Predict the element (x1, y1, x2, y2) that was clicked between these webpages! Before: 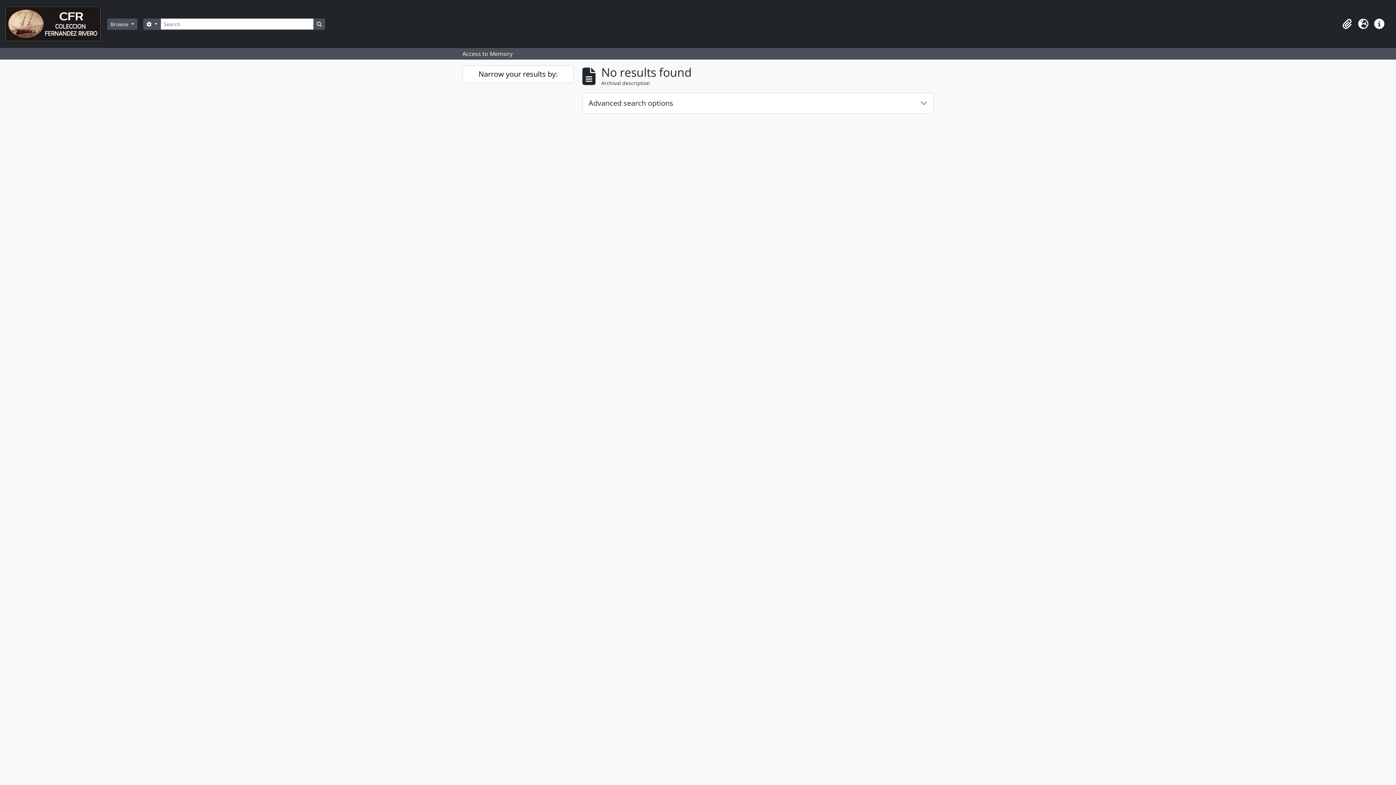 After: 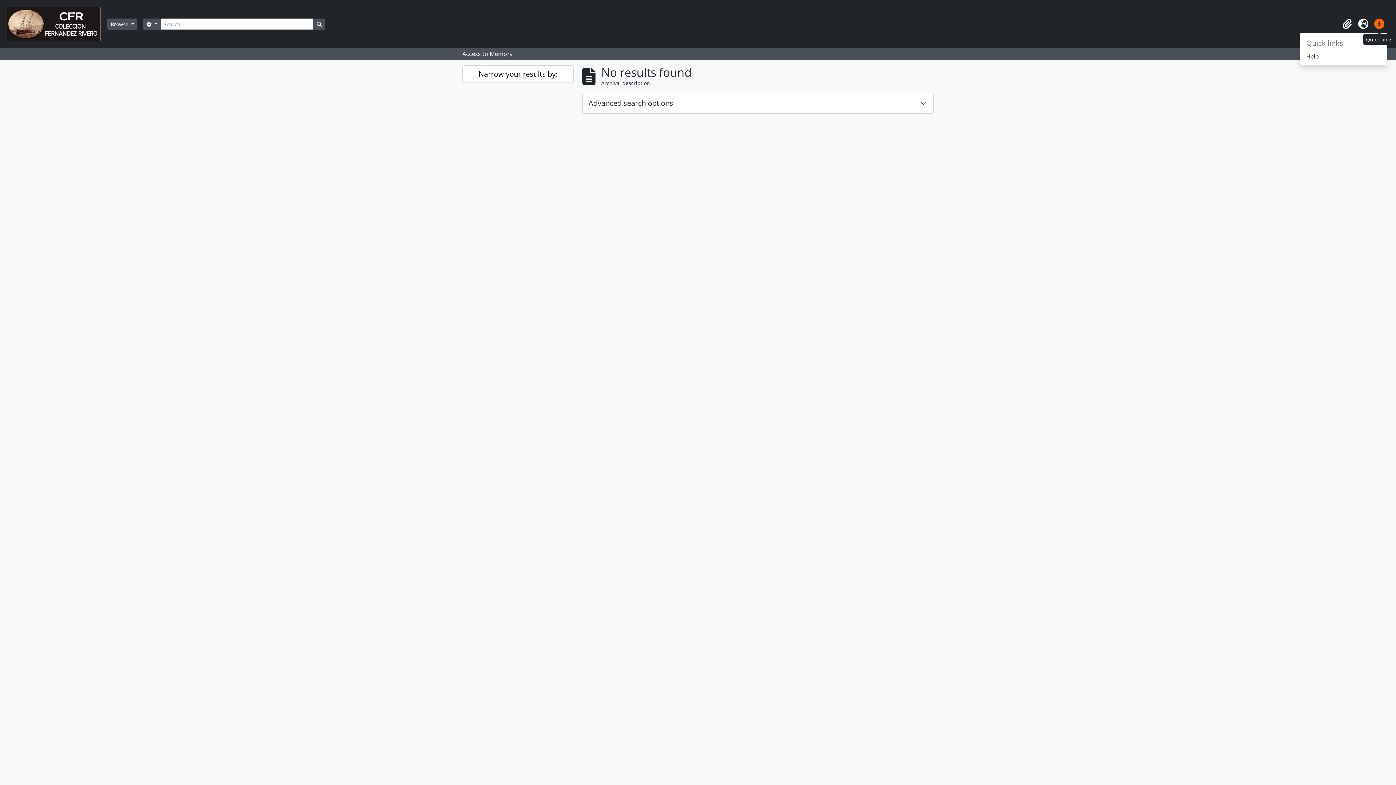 Action: bbox: (1371, 16, 1387, 32) label: Quick links